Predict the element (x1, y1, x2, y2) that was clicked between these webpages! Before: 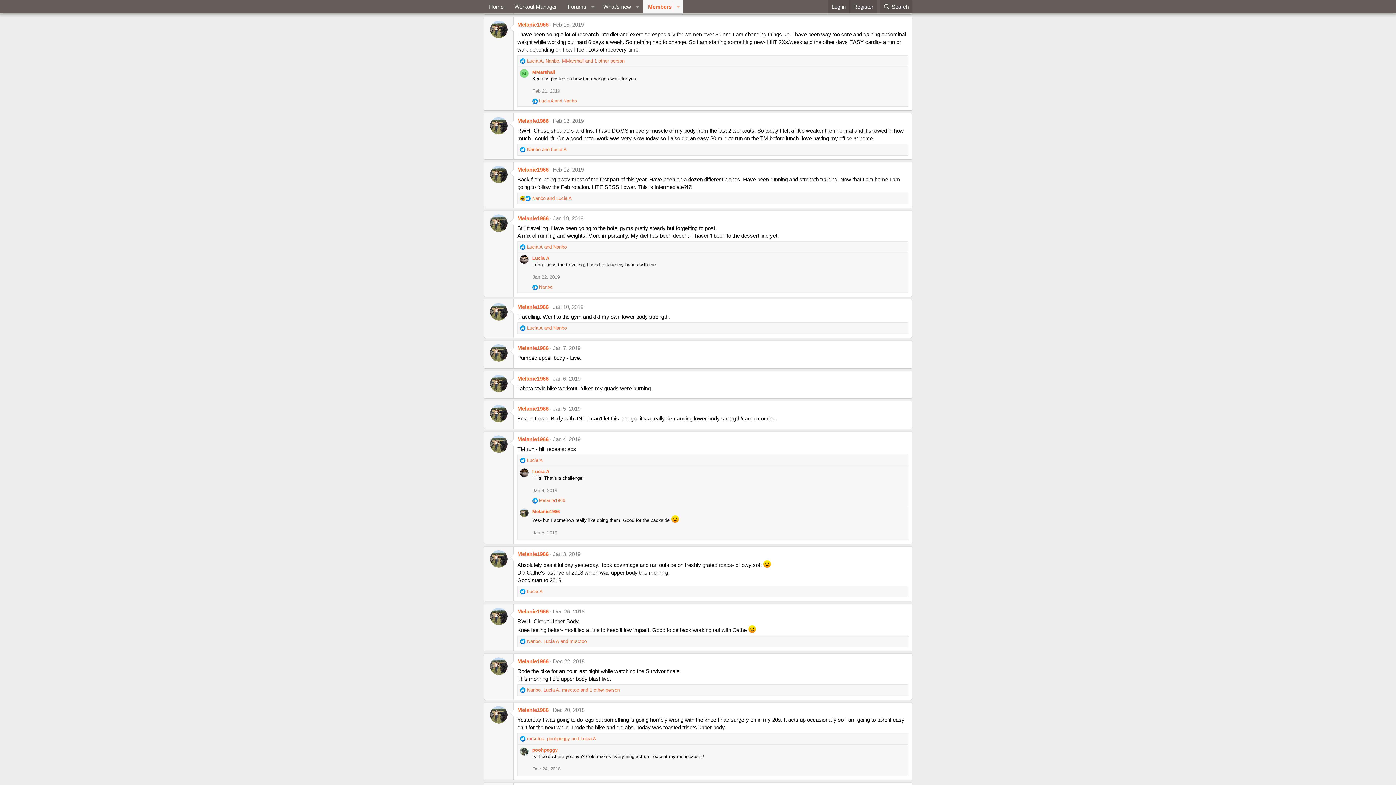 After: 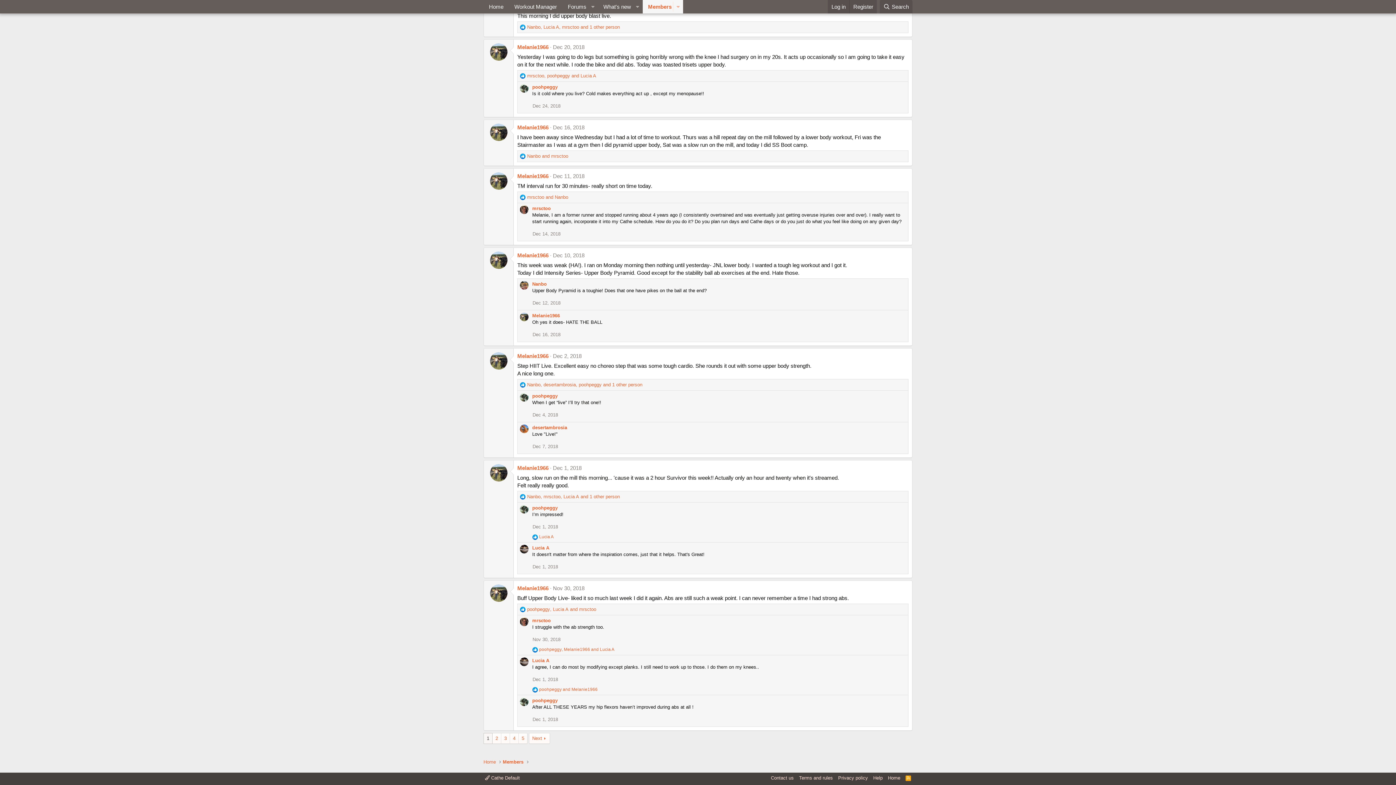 Action: bbox: (553, 707, 584, 713) label: Dec 20, 2018